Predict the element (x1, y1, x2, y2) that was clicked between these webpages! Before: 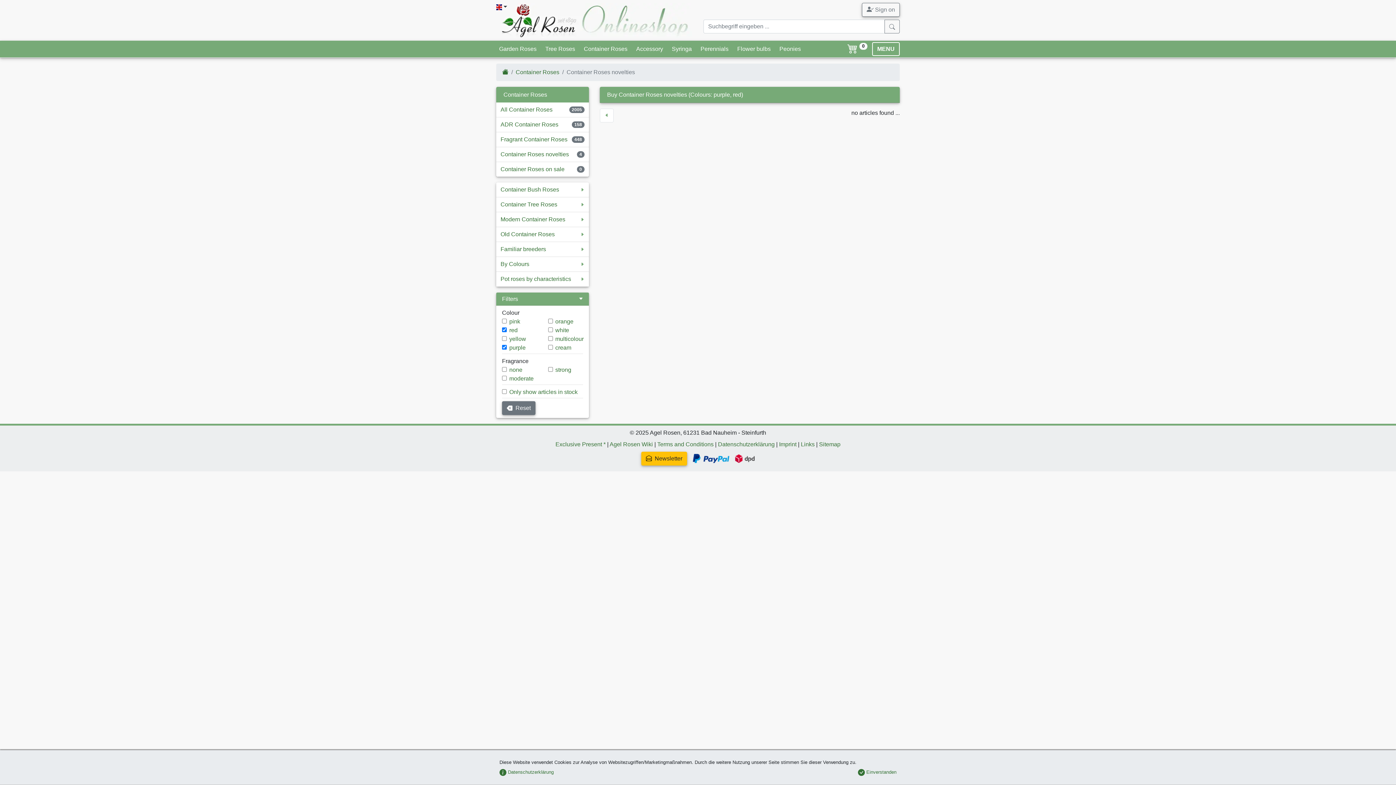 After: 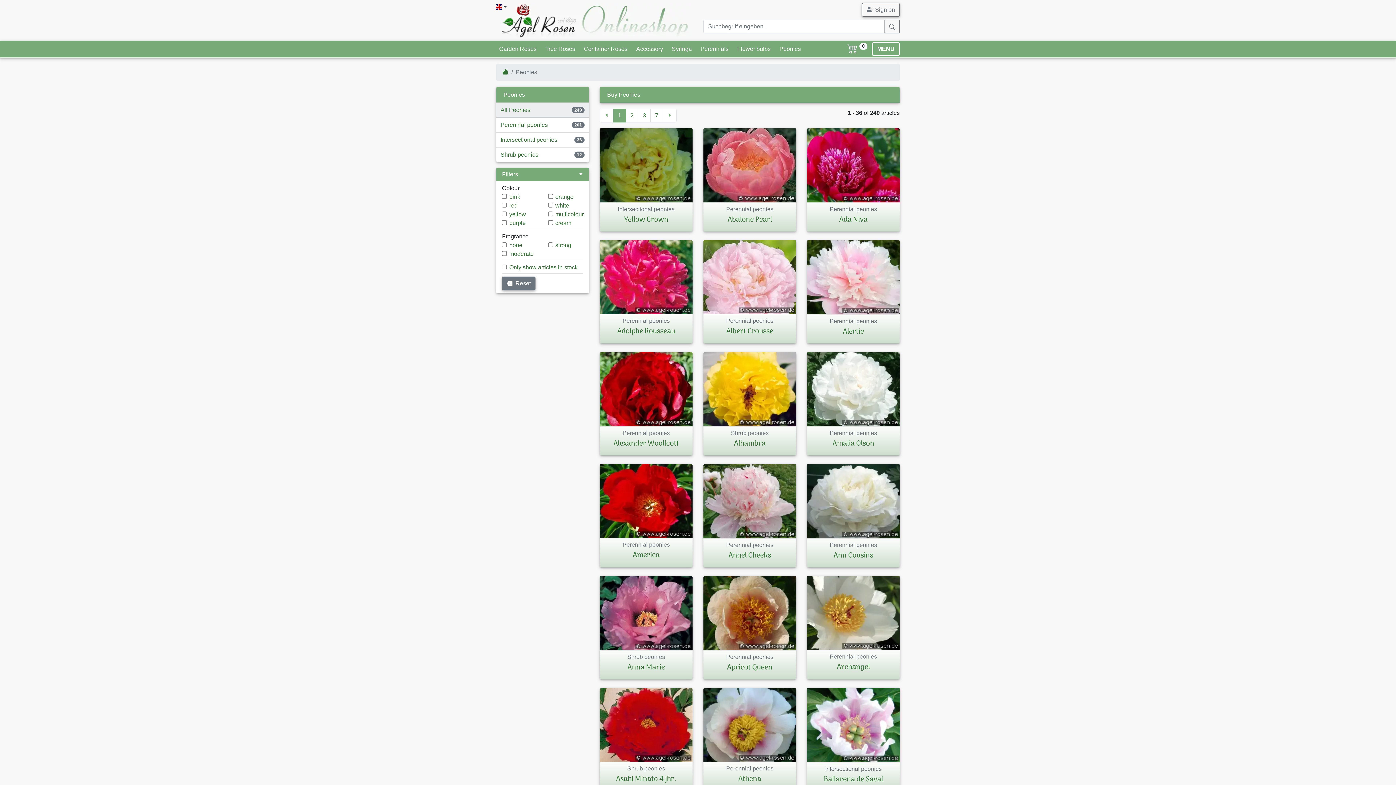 Action: label: Peonies bbox: (776, 41, 804, 56)